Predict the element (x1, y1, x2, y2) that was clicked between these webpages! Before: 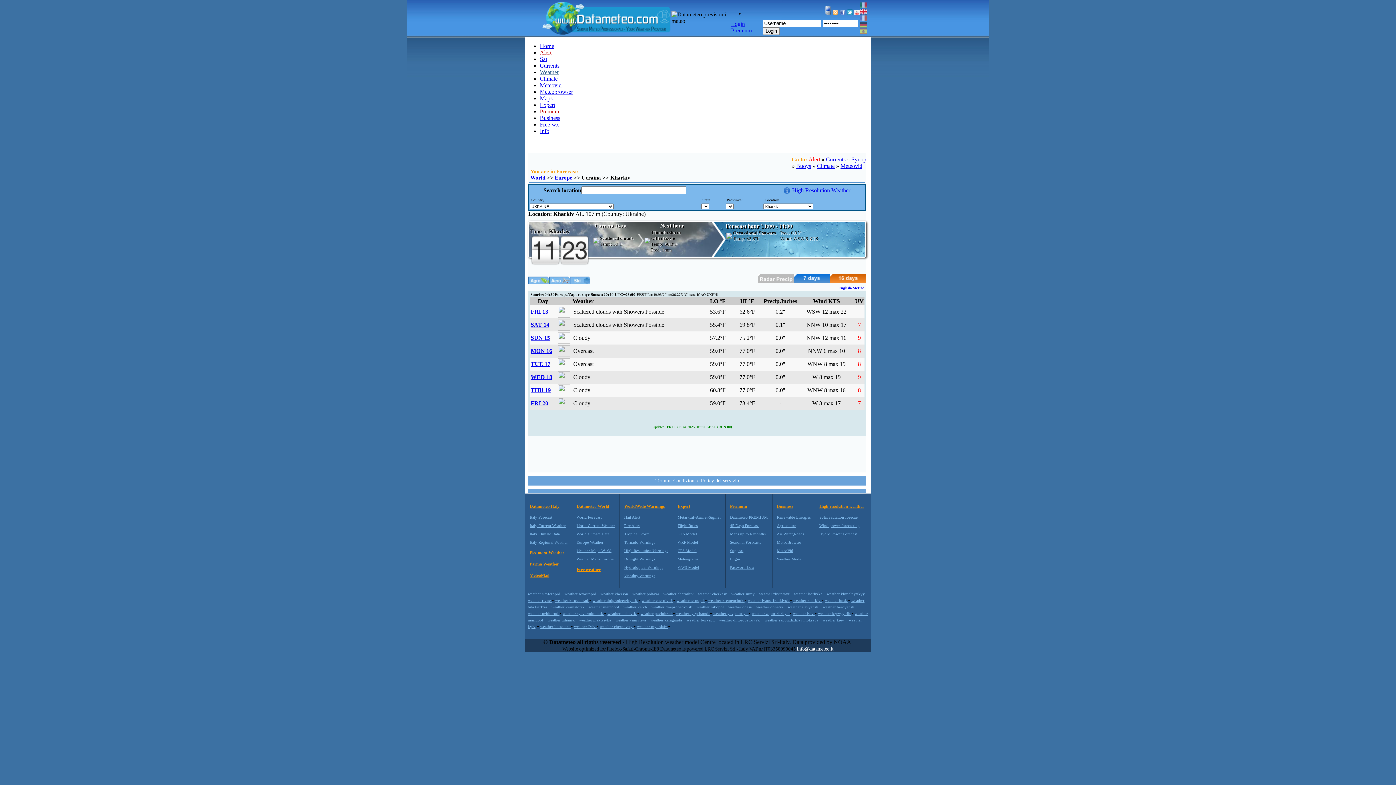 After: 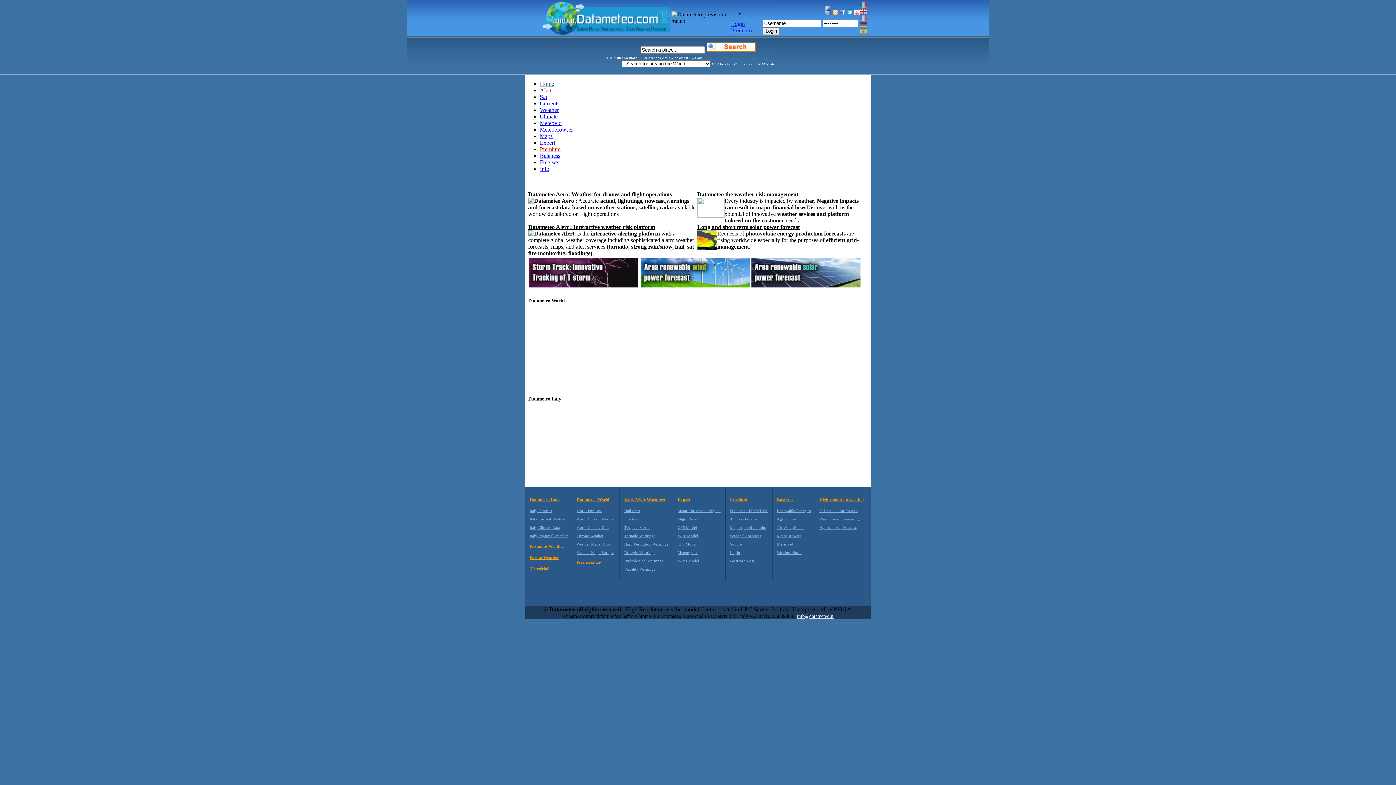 Action: bbox: (542, 29, 671, 35)